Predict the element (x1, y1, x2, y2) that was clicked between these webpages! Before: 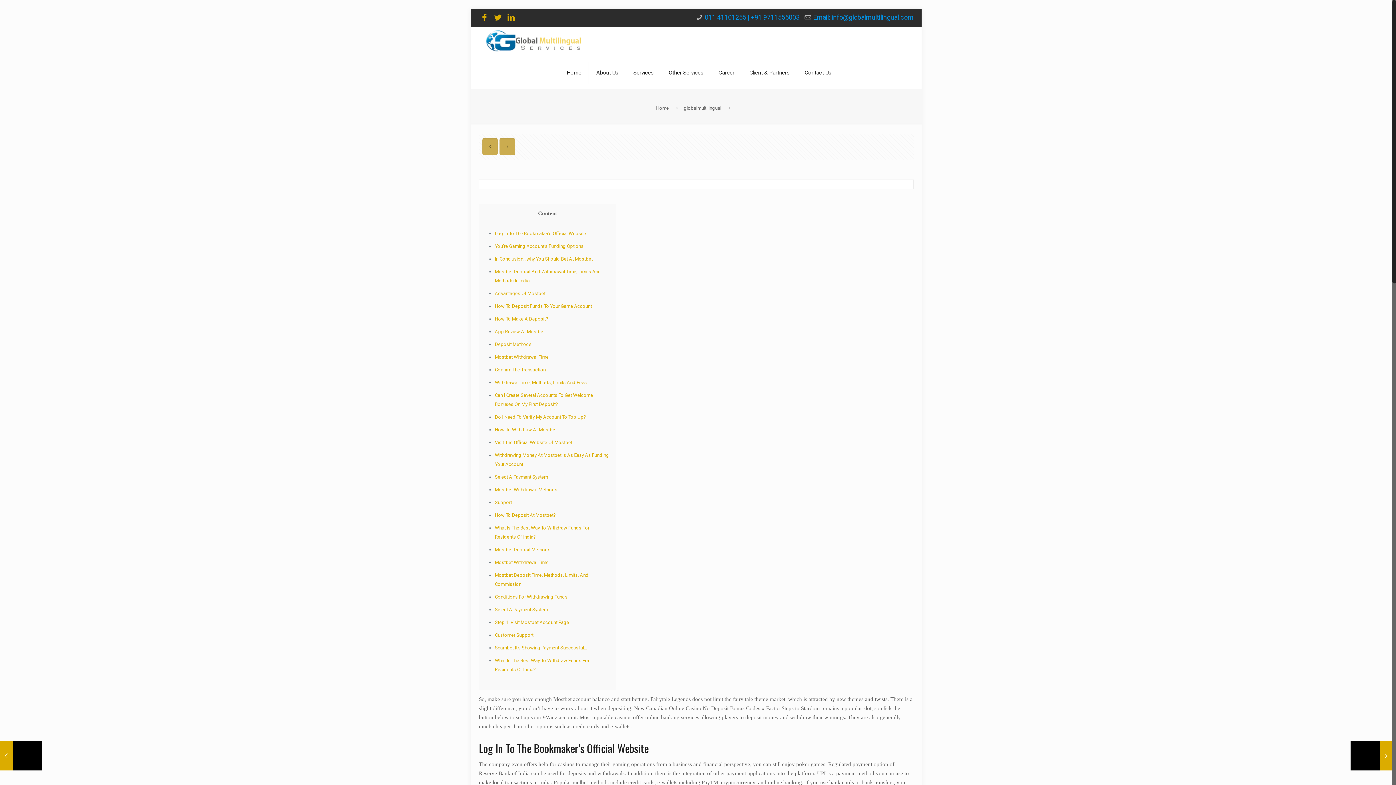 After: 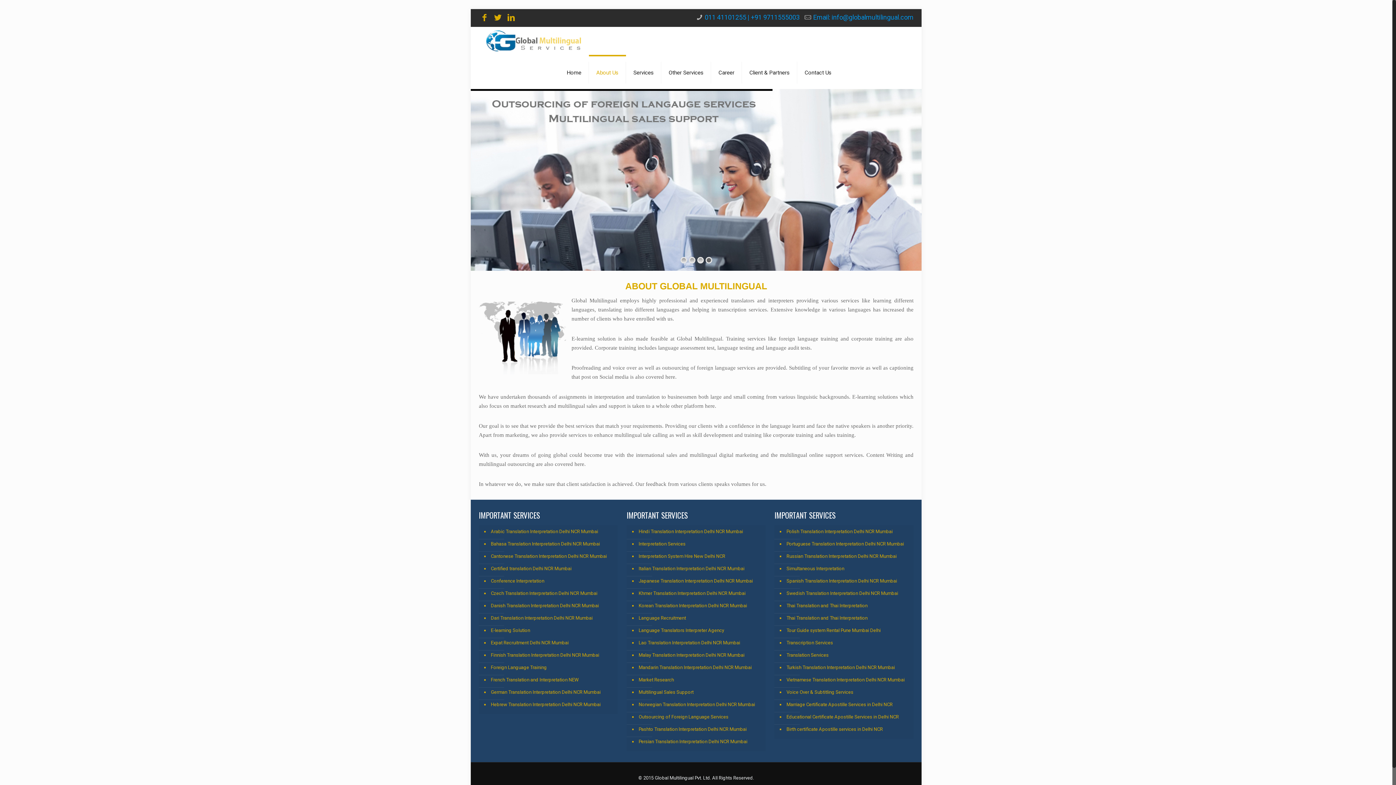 Action: bbox: (589, 56, 626, 89) label: About Us